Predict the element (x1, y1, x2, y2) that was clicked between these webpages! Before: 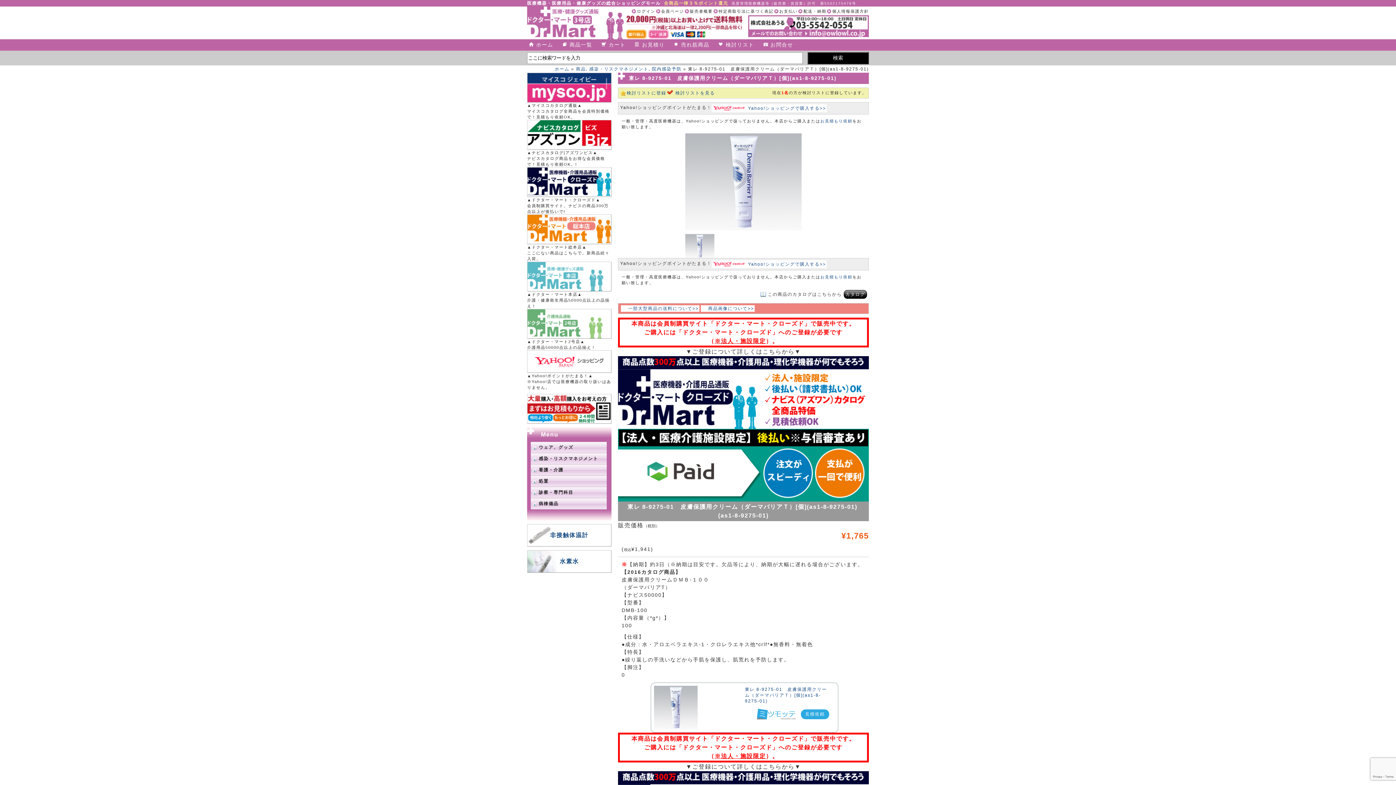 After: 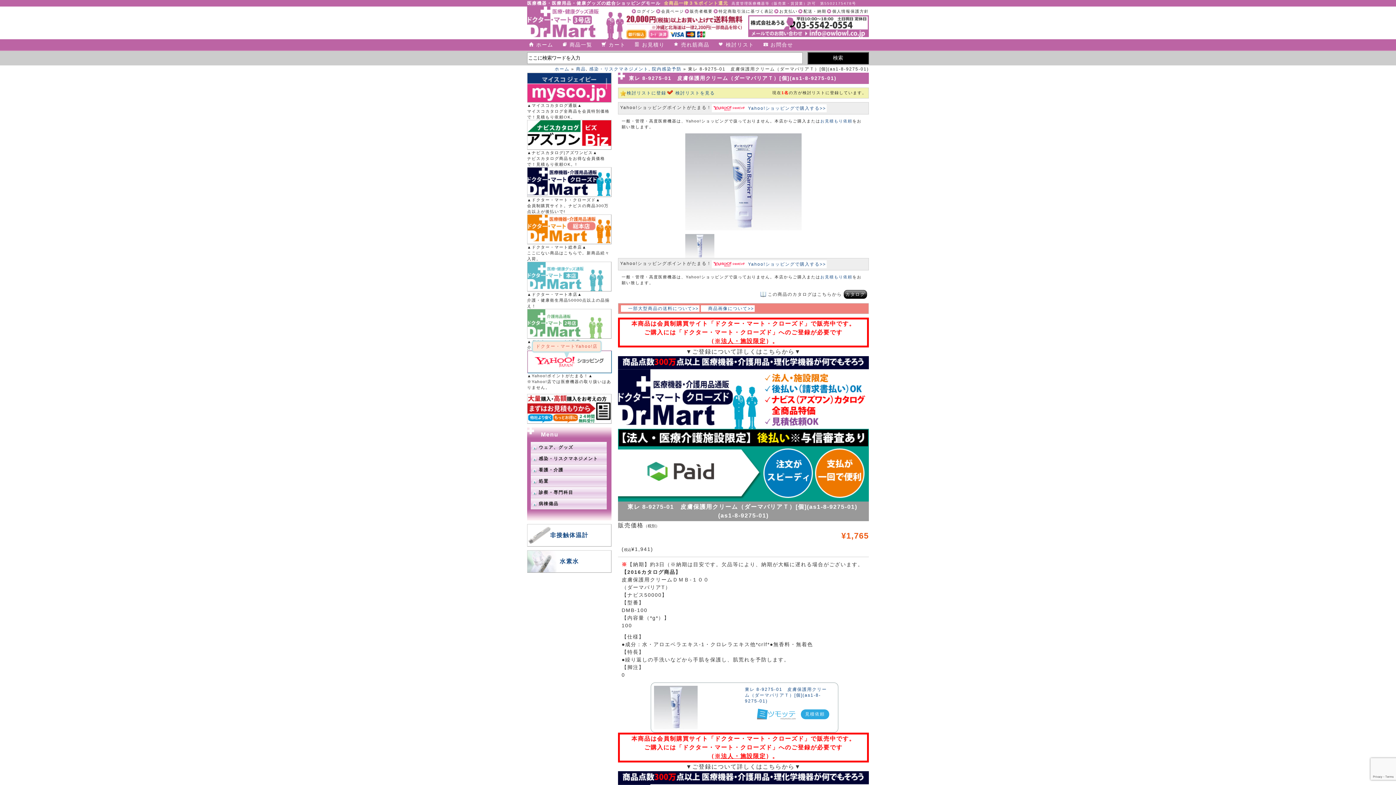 Action: label: ドクター・マートYahoo!店 bbox: (527, 350, 611, 372)